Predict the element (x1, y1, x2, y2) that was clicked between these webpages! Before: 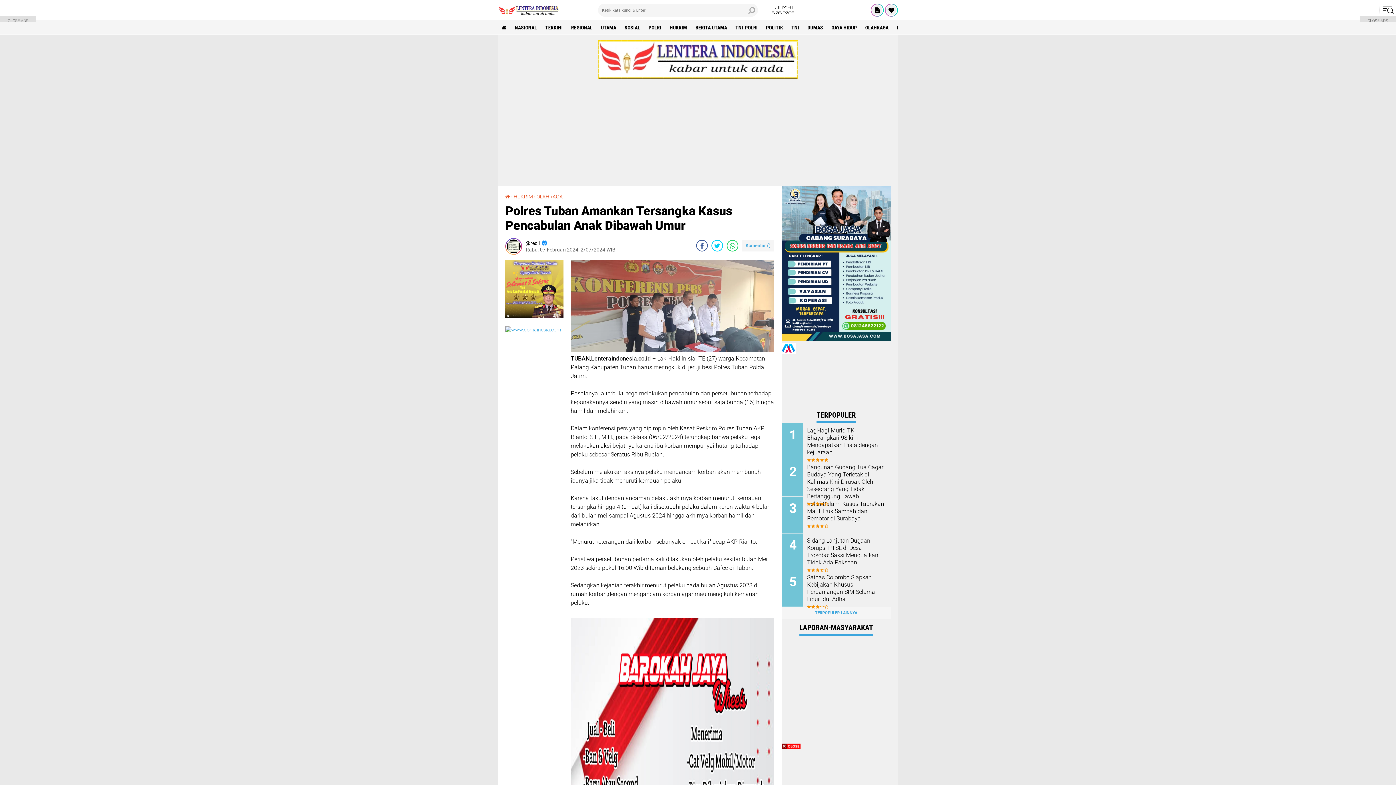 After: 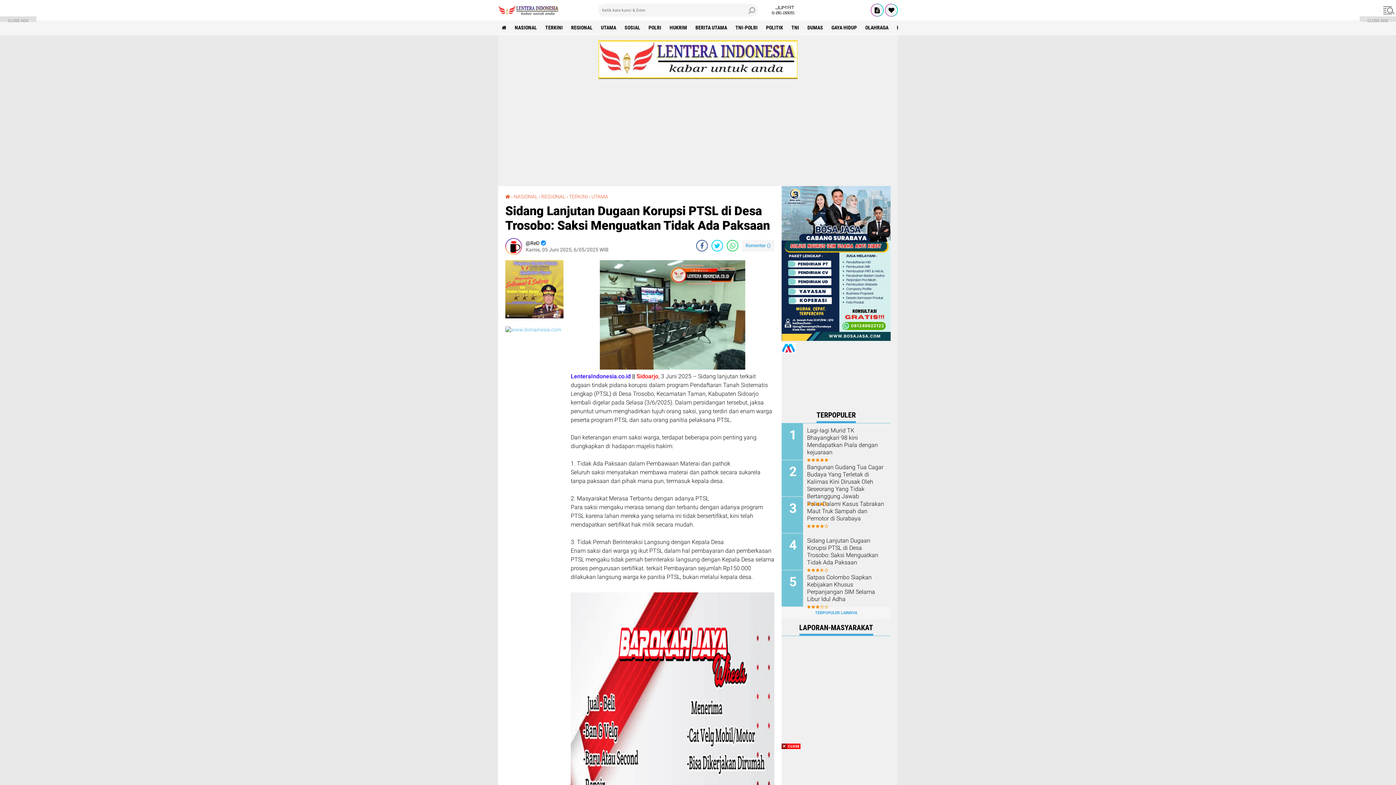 Action: label: Sidang Lanjutan Dugaan Korupsi PTSL di Desa Trosobo: Saksi Menguatkan Tidak Ada Paksaan bbox: (807, 537, 885, 566)